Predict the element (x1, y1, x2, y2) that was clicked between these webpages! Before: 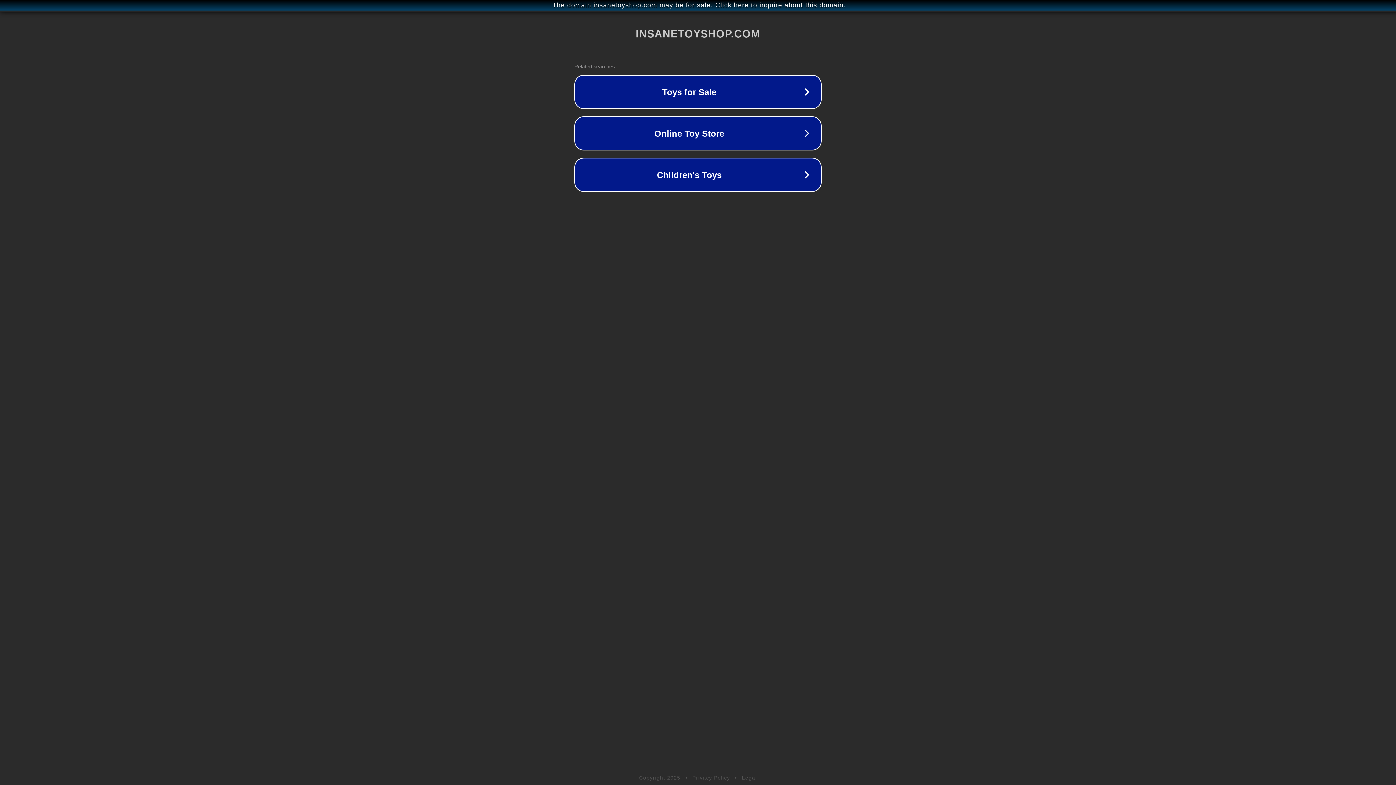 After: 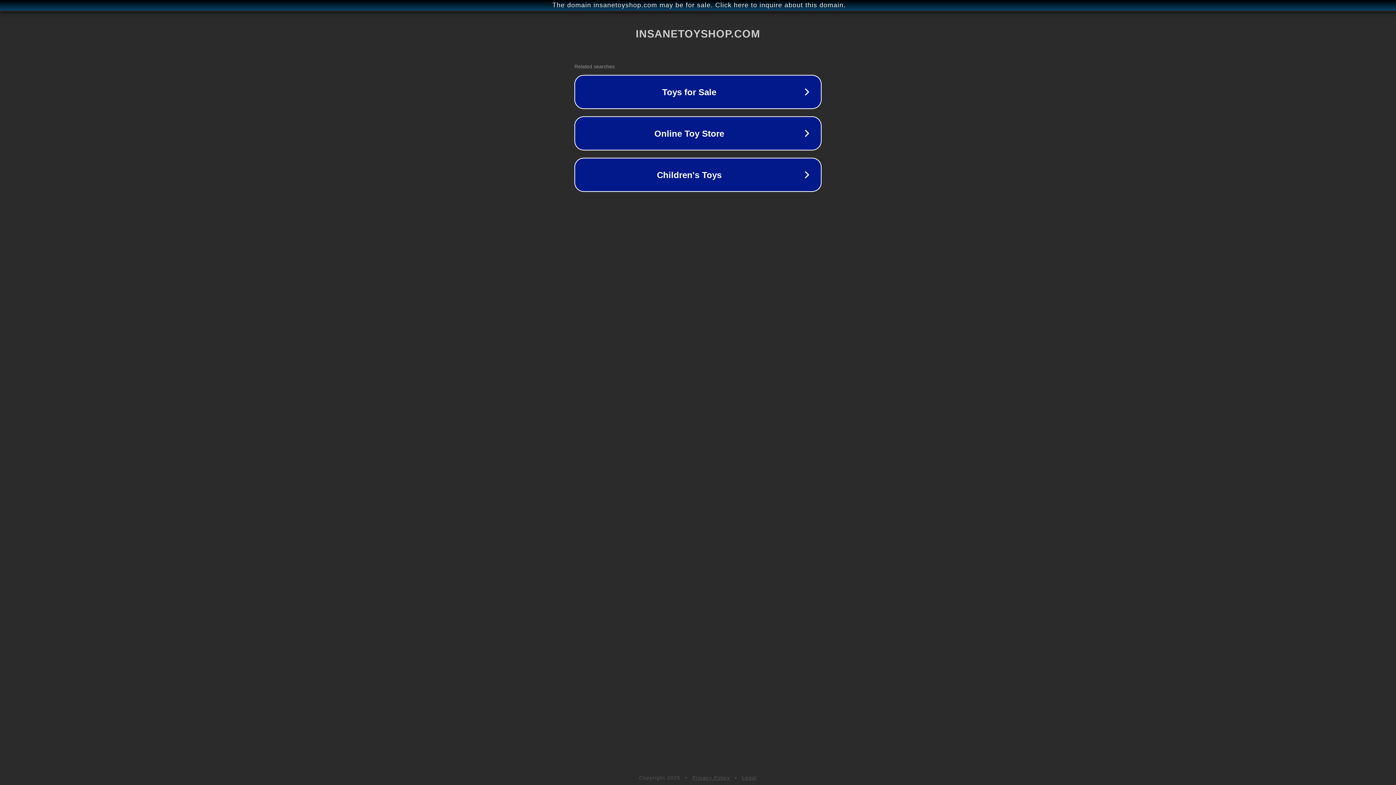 Action: bbox: (692, 775, 730, 781) label: Privacy Policy